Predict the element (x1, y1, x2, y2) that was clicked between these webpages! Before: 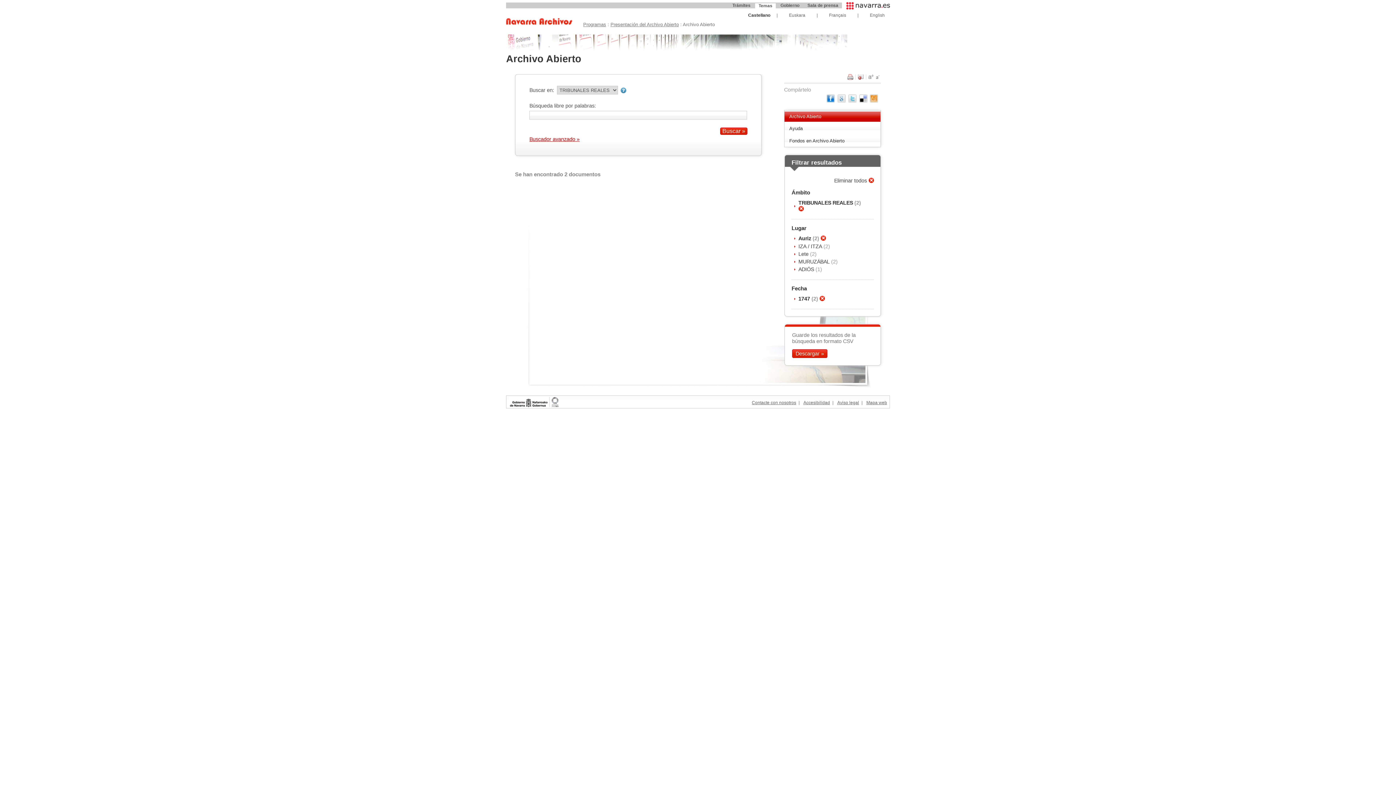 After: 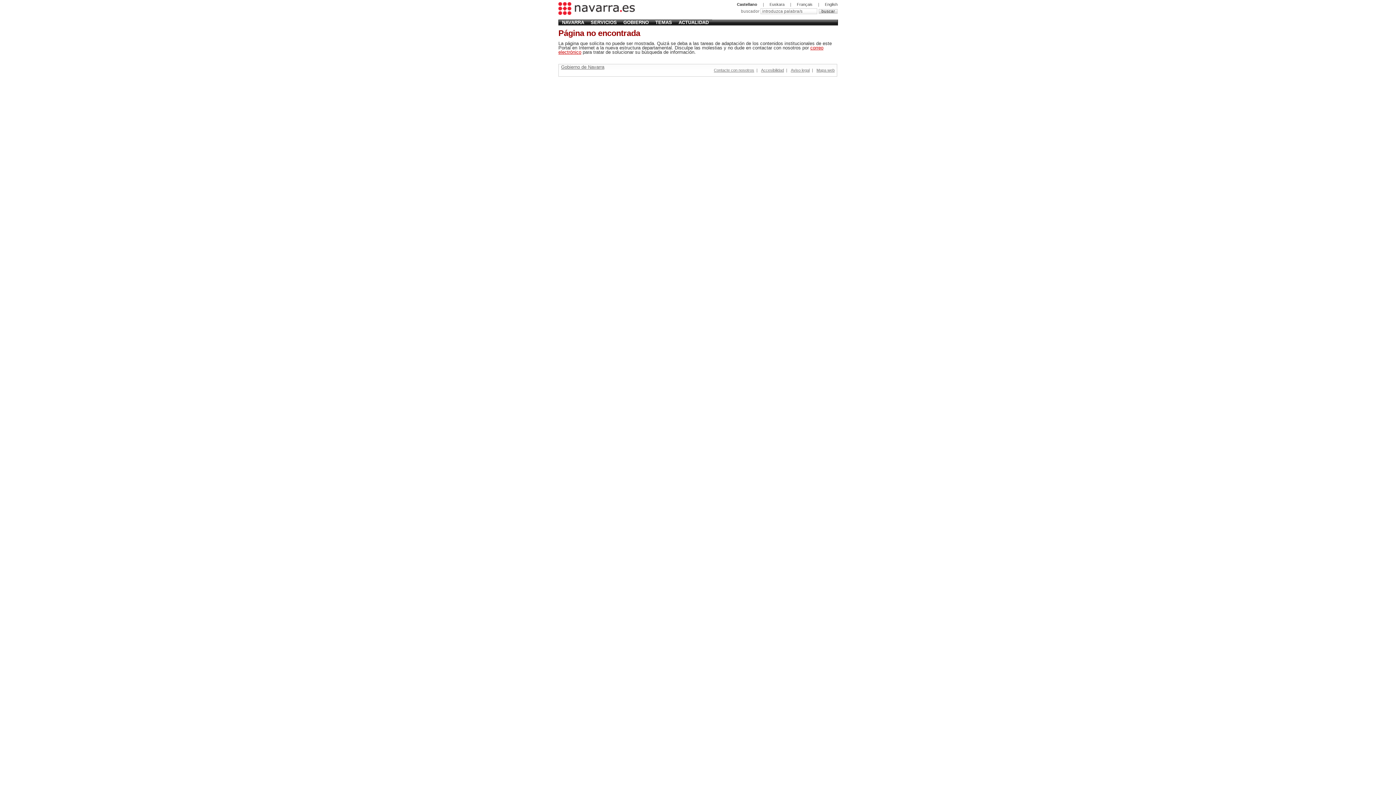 Action: bbox: (866, 400, 887, 405) label: Mapa web